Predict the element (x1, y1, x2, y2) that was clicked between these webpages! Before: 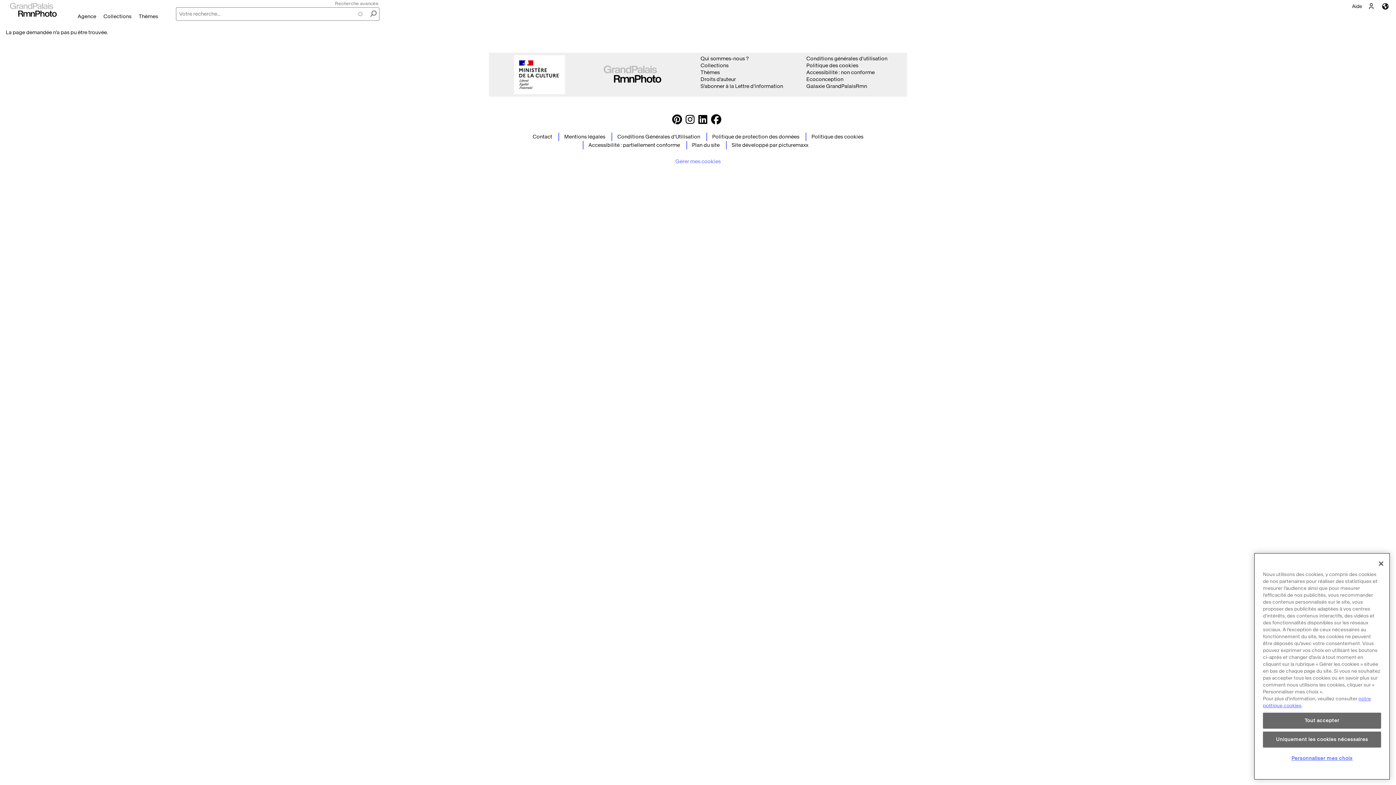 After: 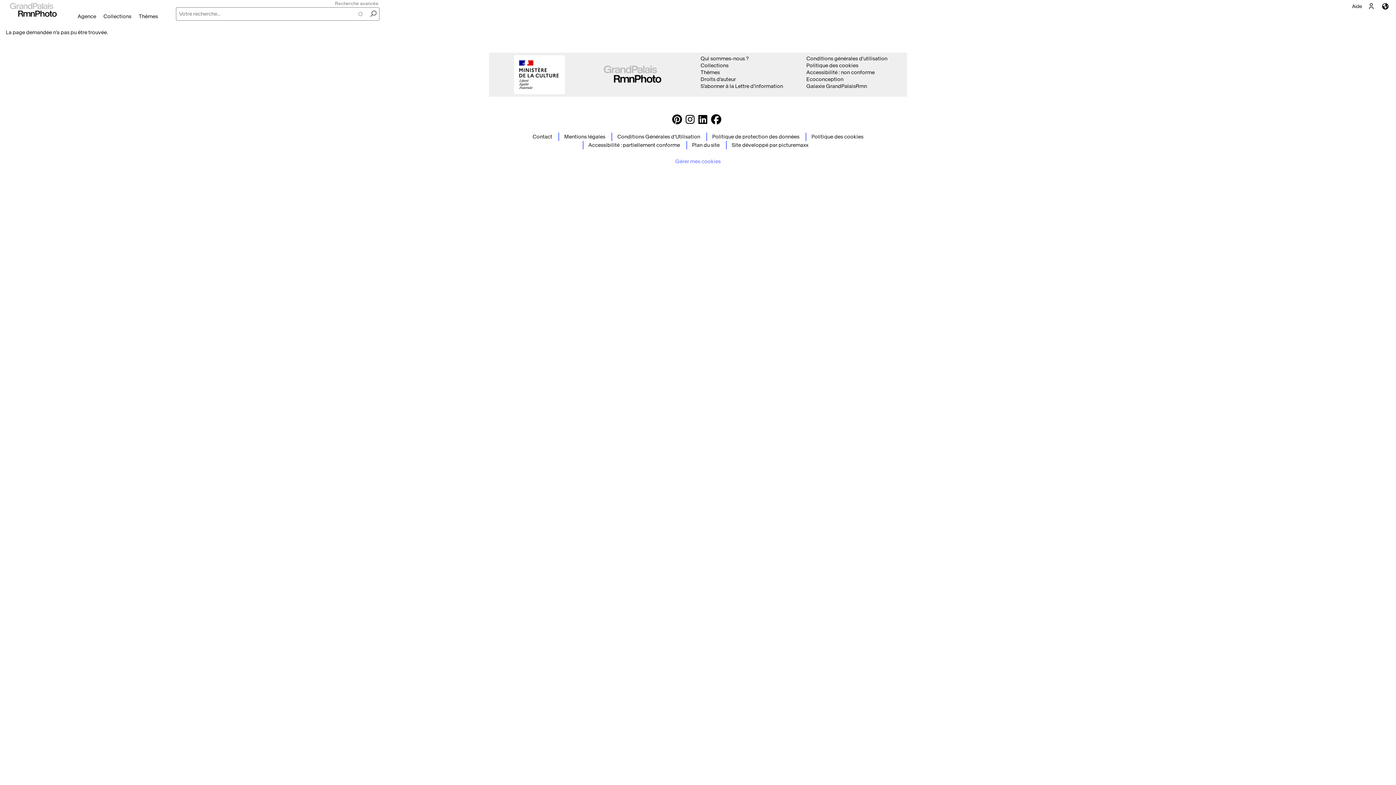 Action: bbox: (1263, 713, 1381, 729) label: Tout accepter